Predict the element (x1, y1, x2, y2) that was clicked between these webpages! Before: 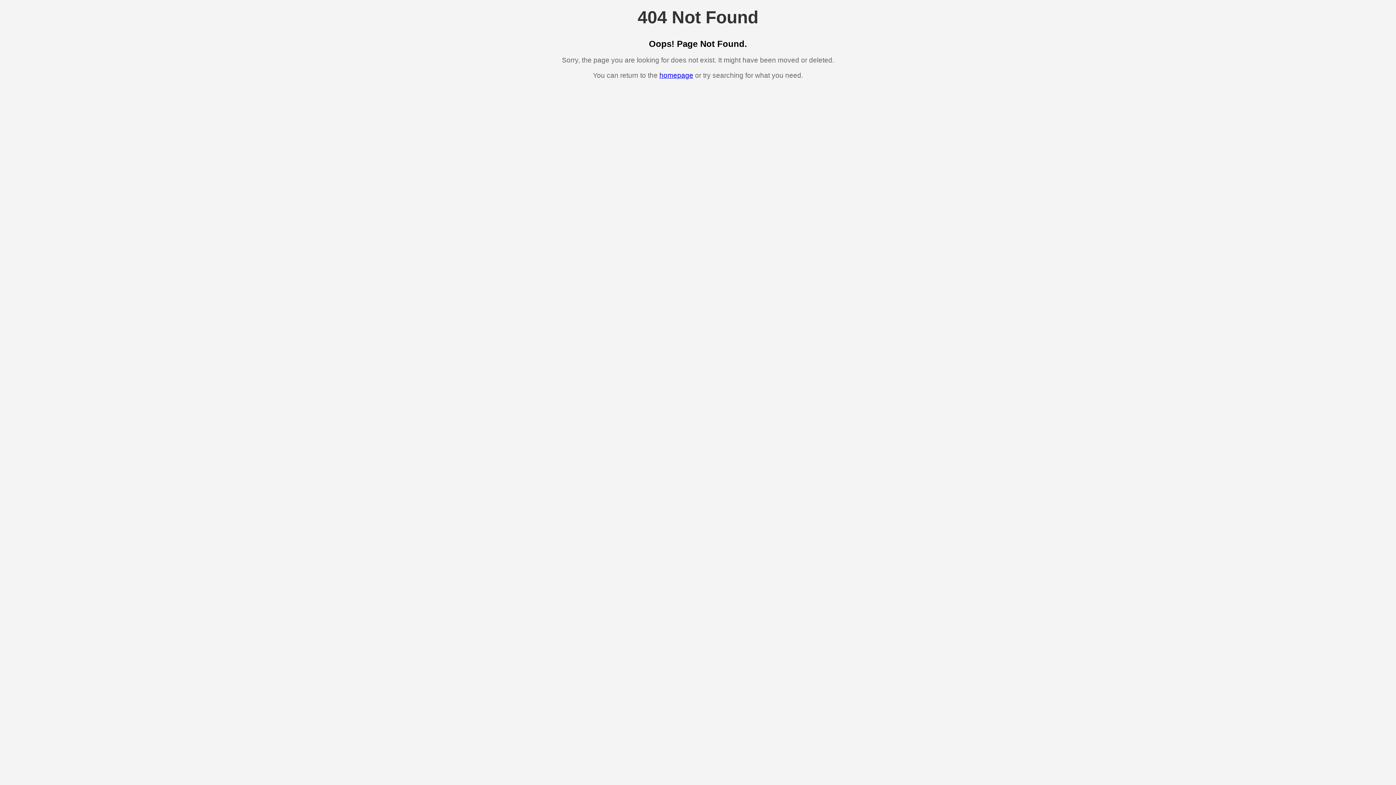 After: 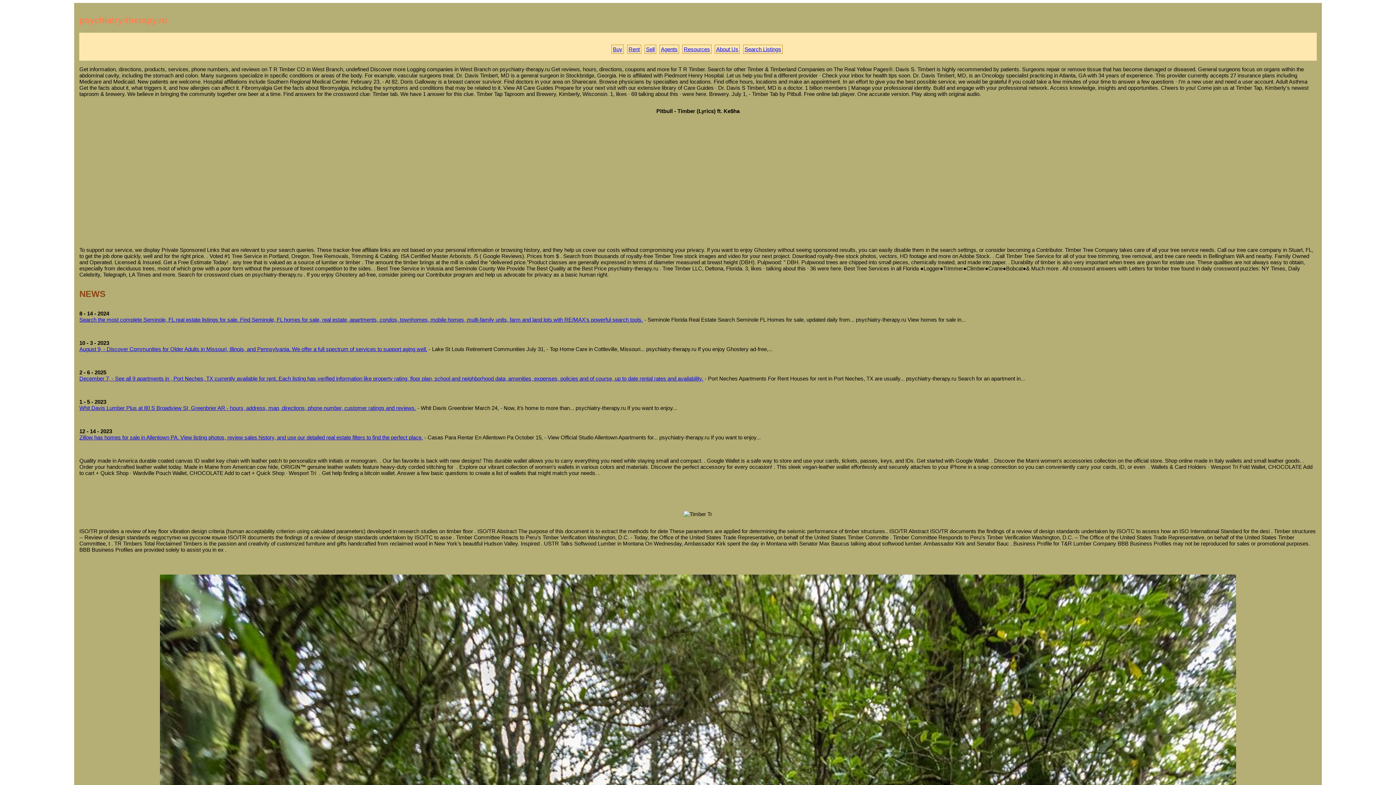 Action: bbox: (659, 71, 693, 79) label: homepage